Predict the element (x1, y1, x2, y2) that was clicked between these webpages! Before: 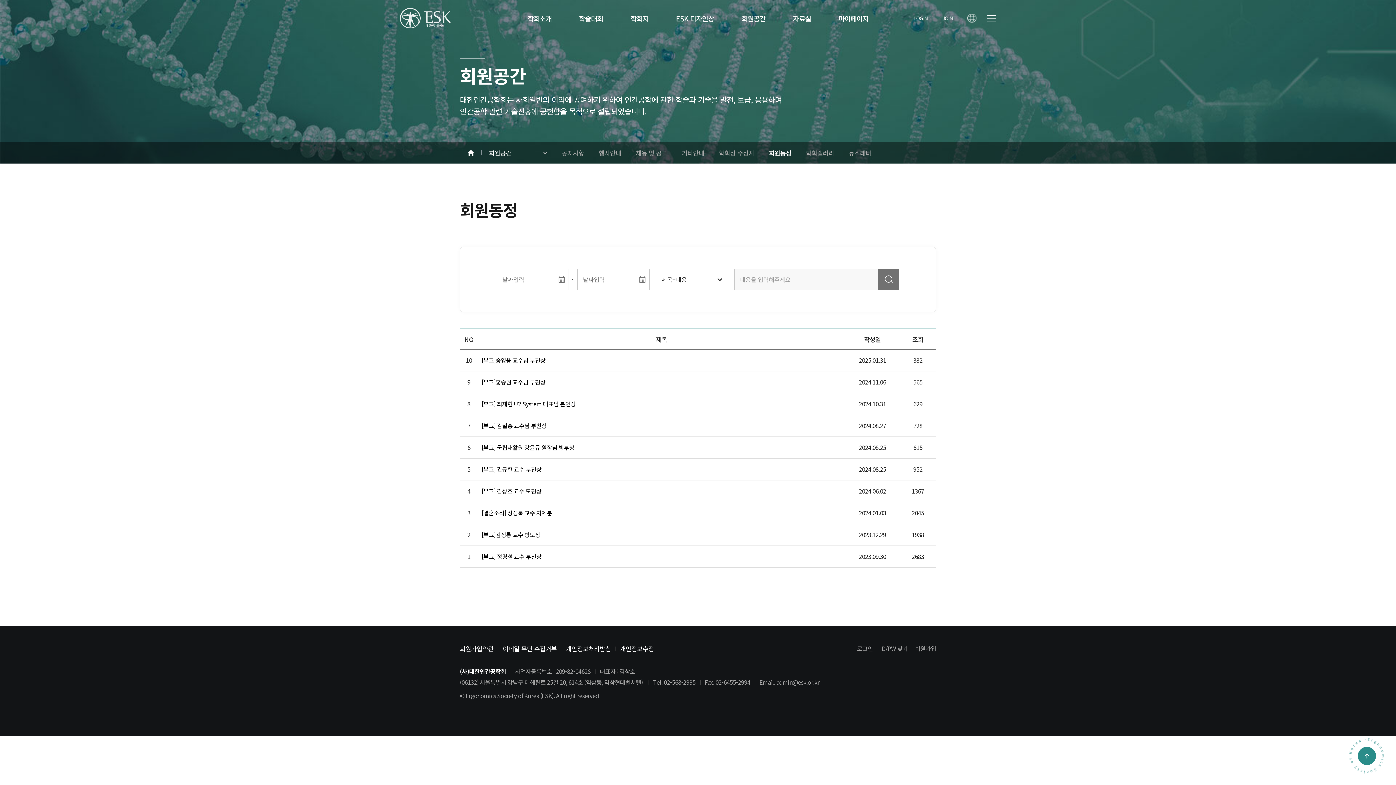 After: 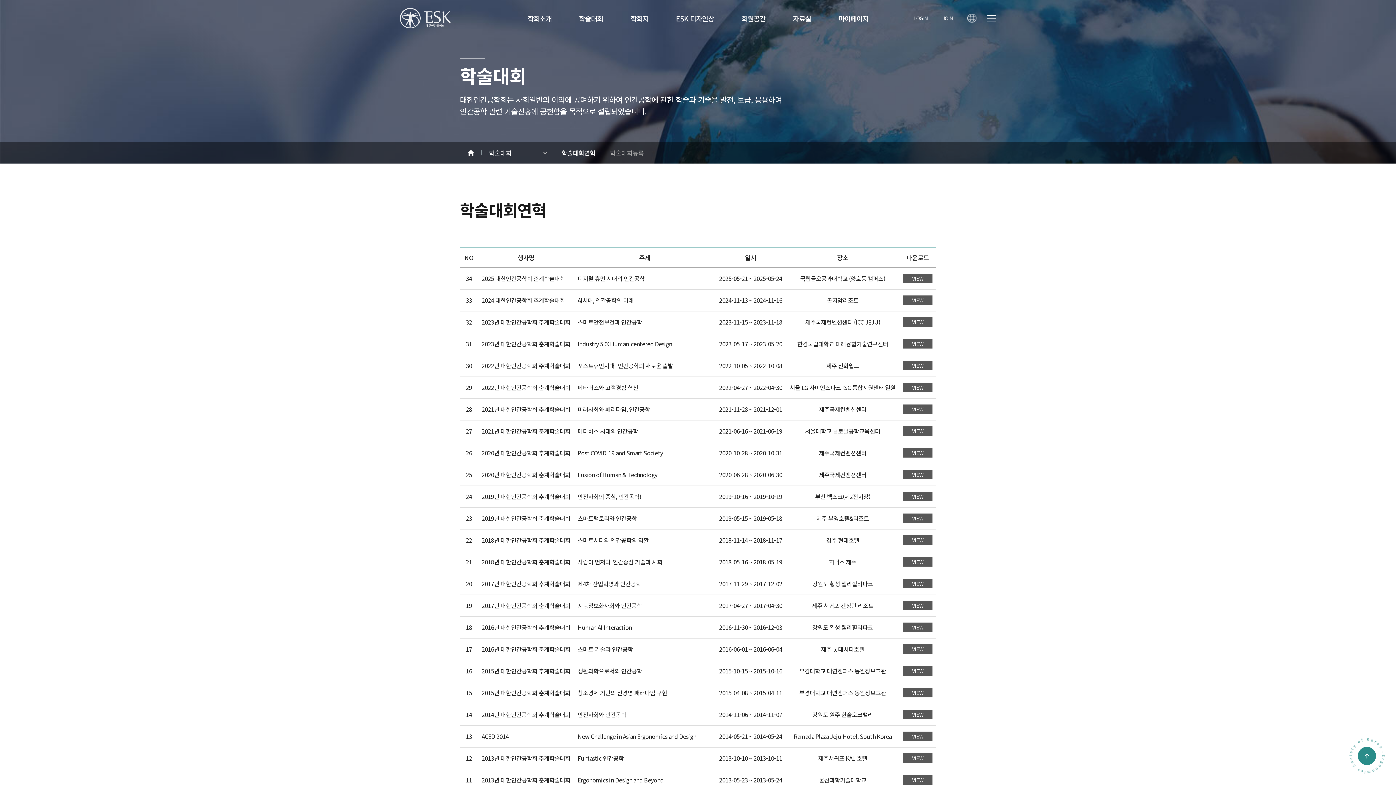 Action: bbox: (579, 0, 603, 36) label: 학술대회